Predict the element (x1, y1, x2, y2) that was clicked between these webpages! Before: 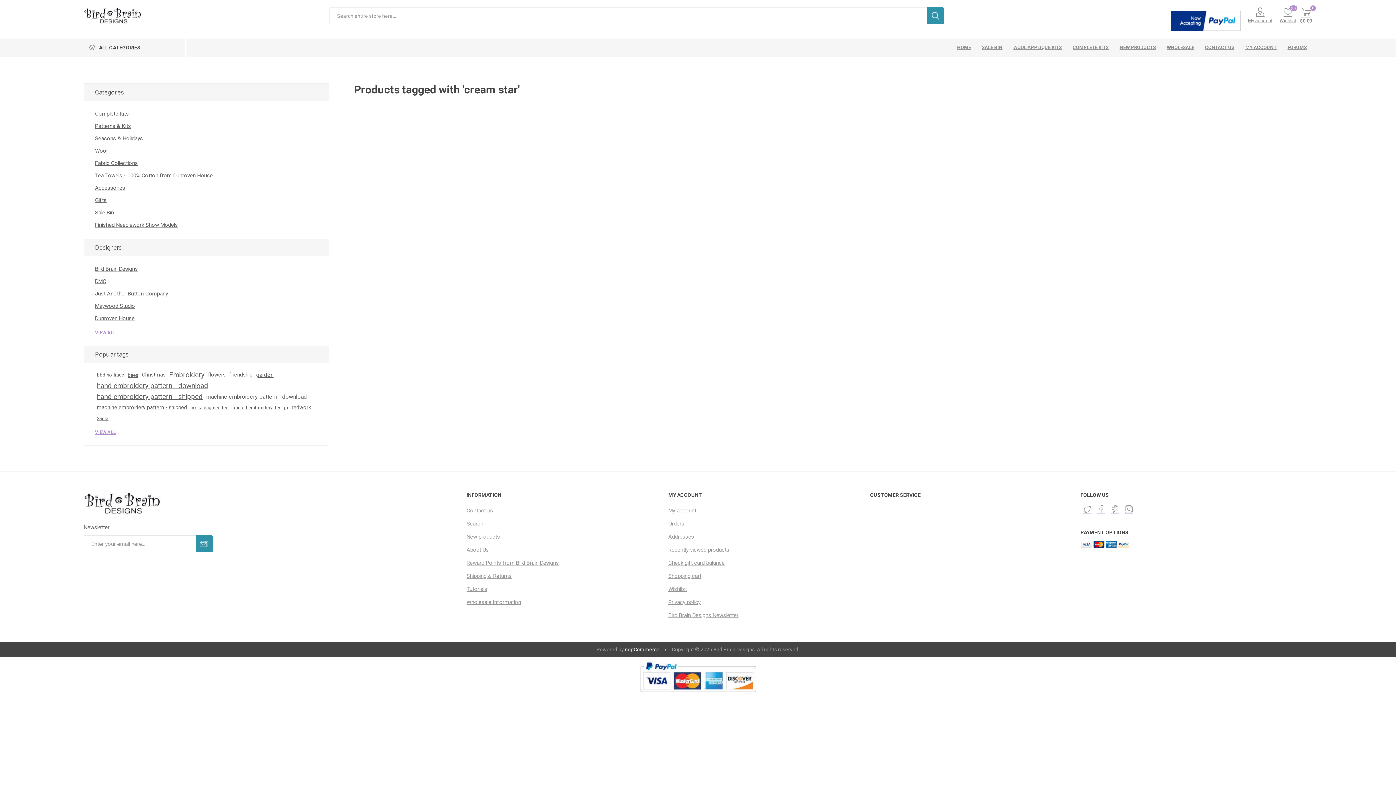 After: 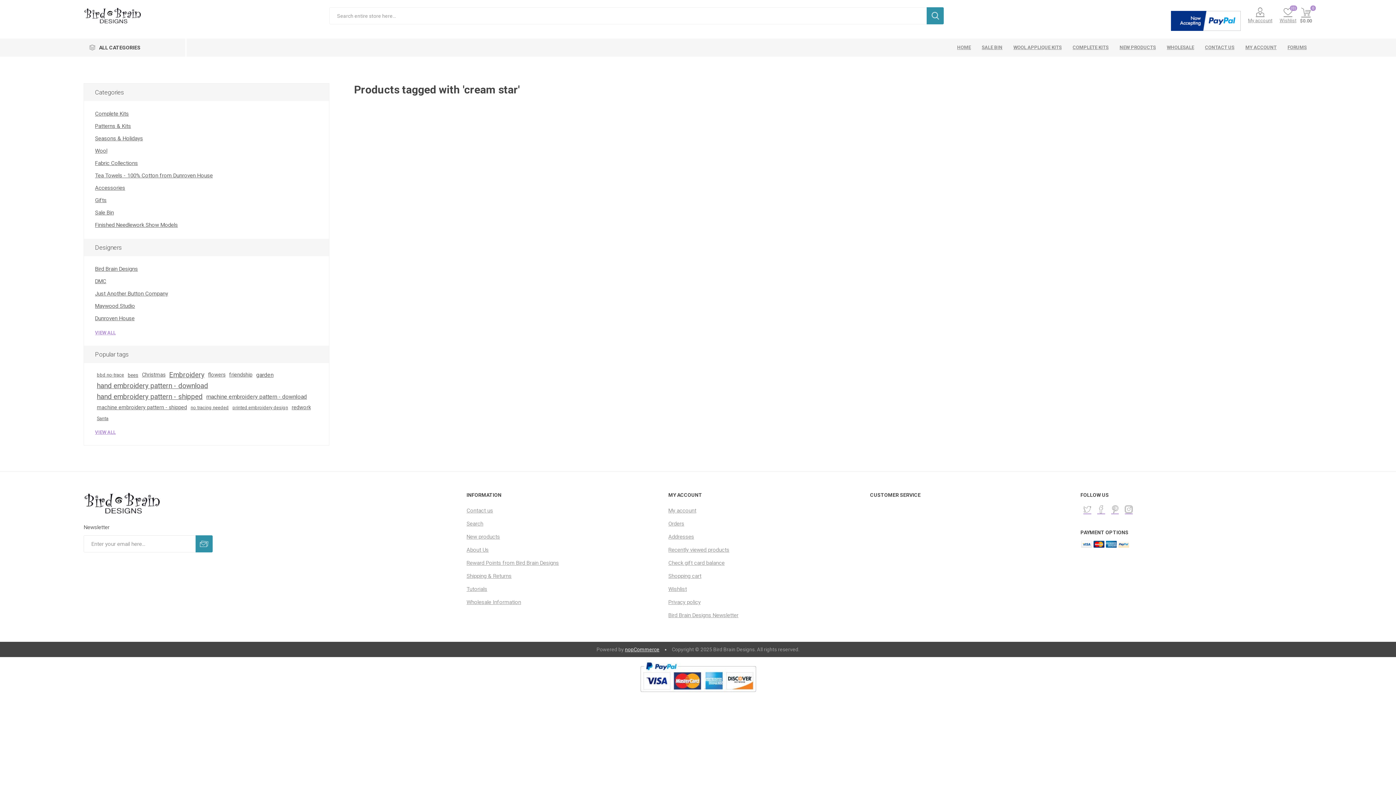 Action: label: nopCommerce bbox: (625, 646, 659, 652)